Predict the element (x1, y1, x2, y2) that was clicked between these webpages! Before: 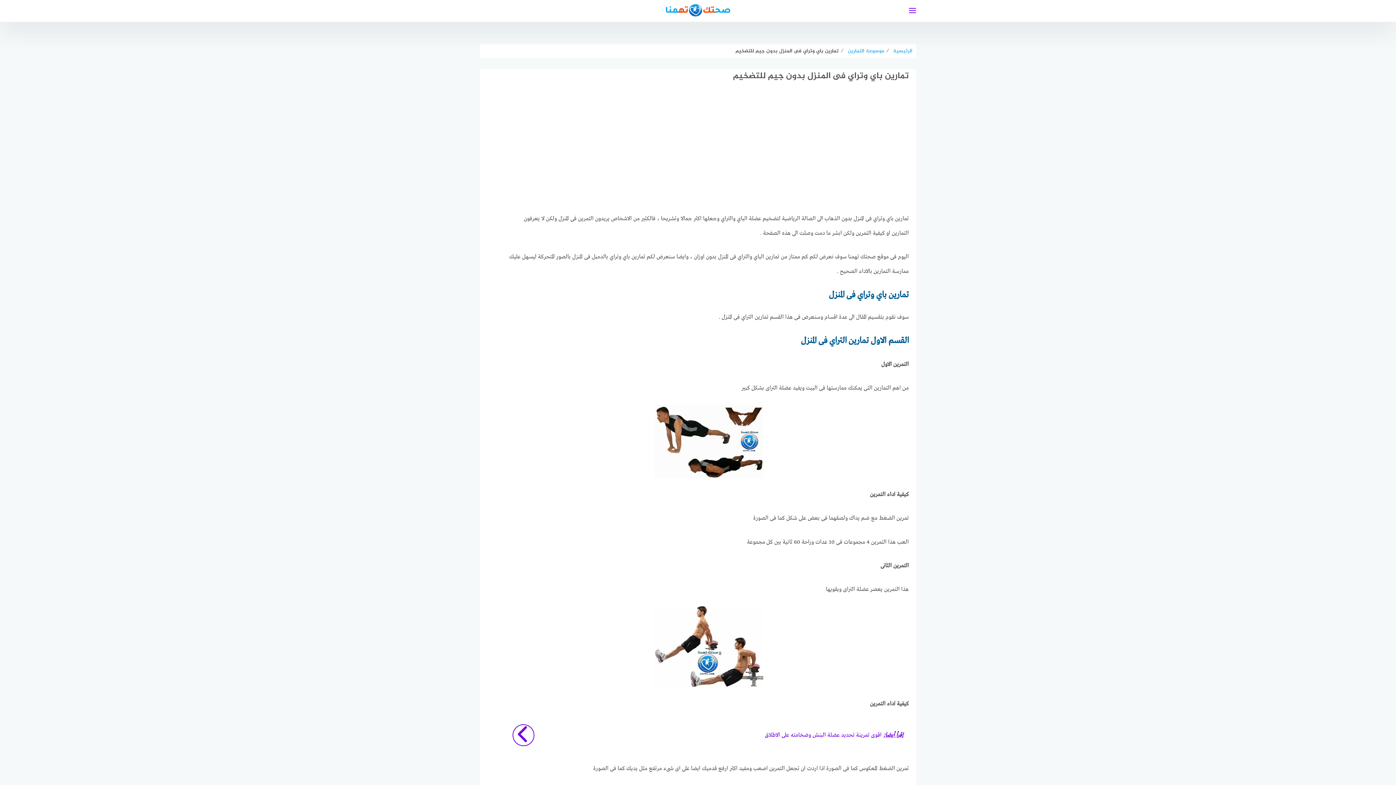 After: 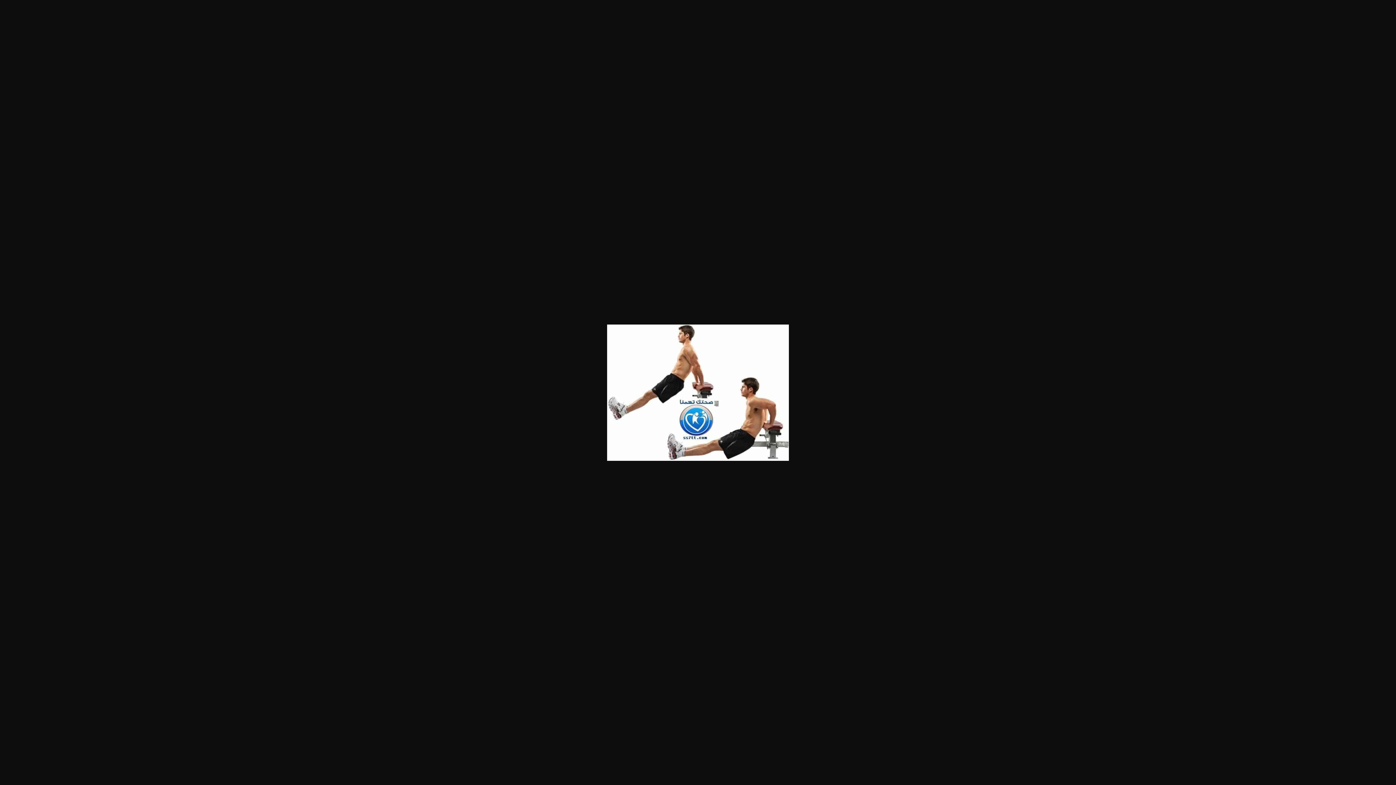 Action: bbox: (509, 606, 909, 688)